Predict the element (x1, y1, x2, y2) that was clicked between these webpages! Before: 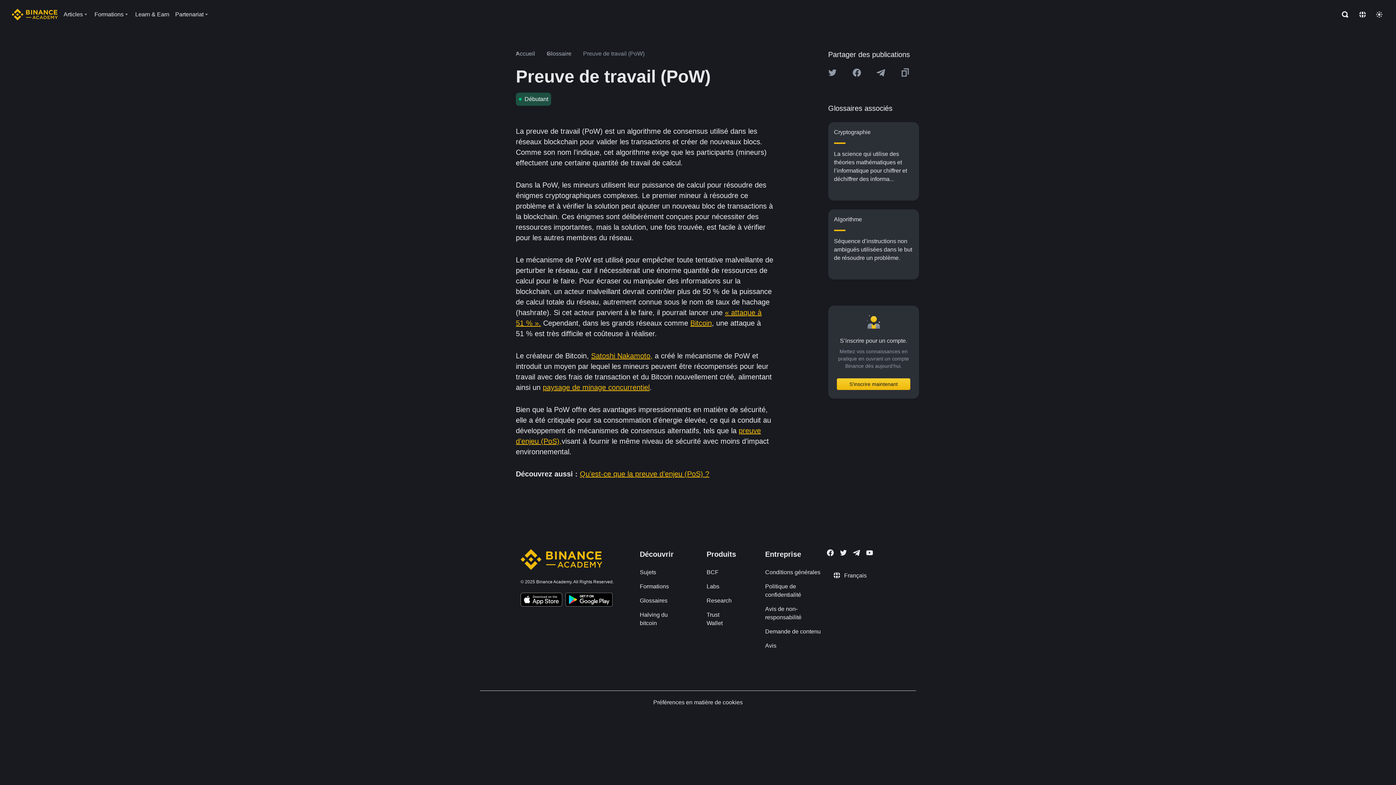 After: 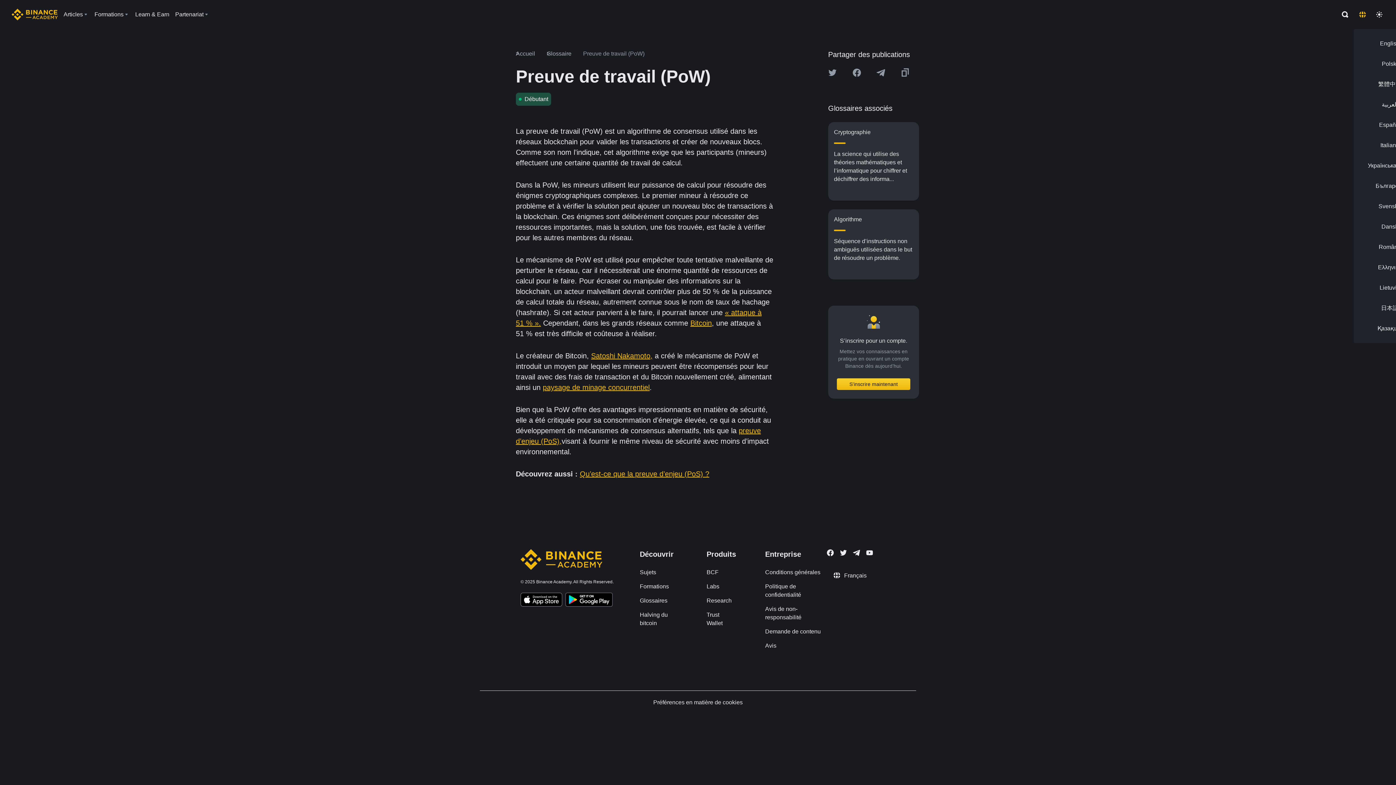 Action: label: Change language bbox: (1354, 8, 1371, 21)